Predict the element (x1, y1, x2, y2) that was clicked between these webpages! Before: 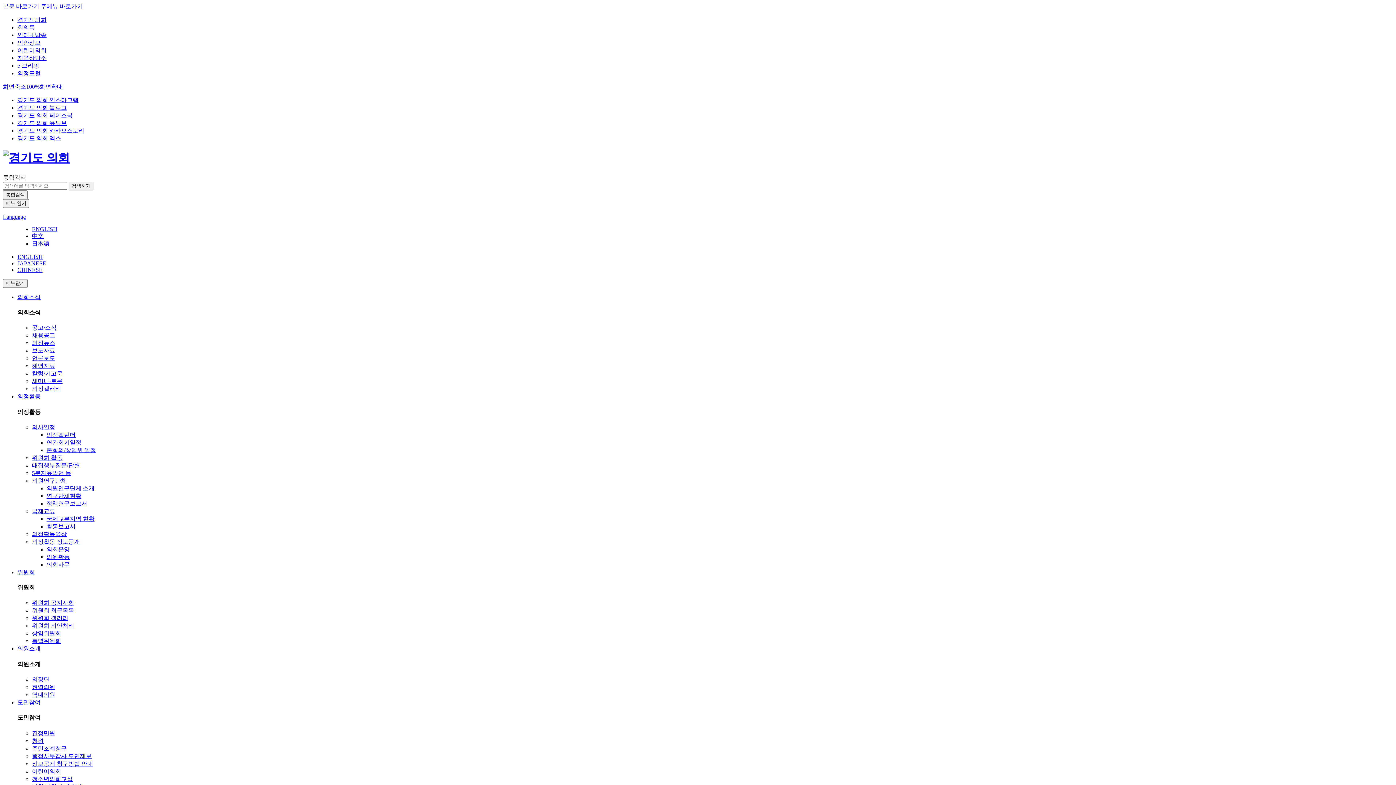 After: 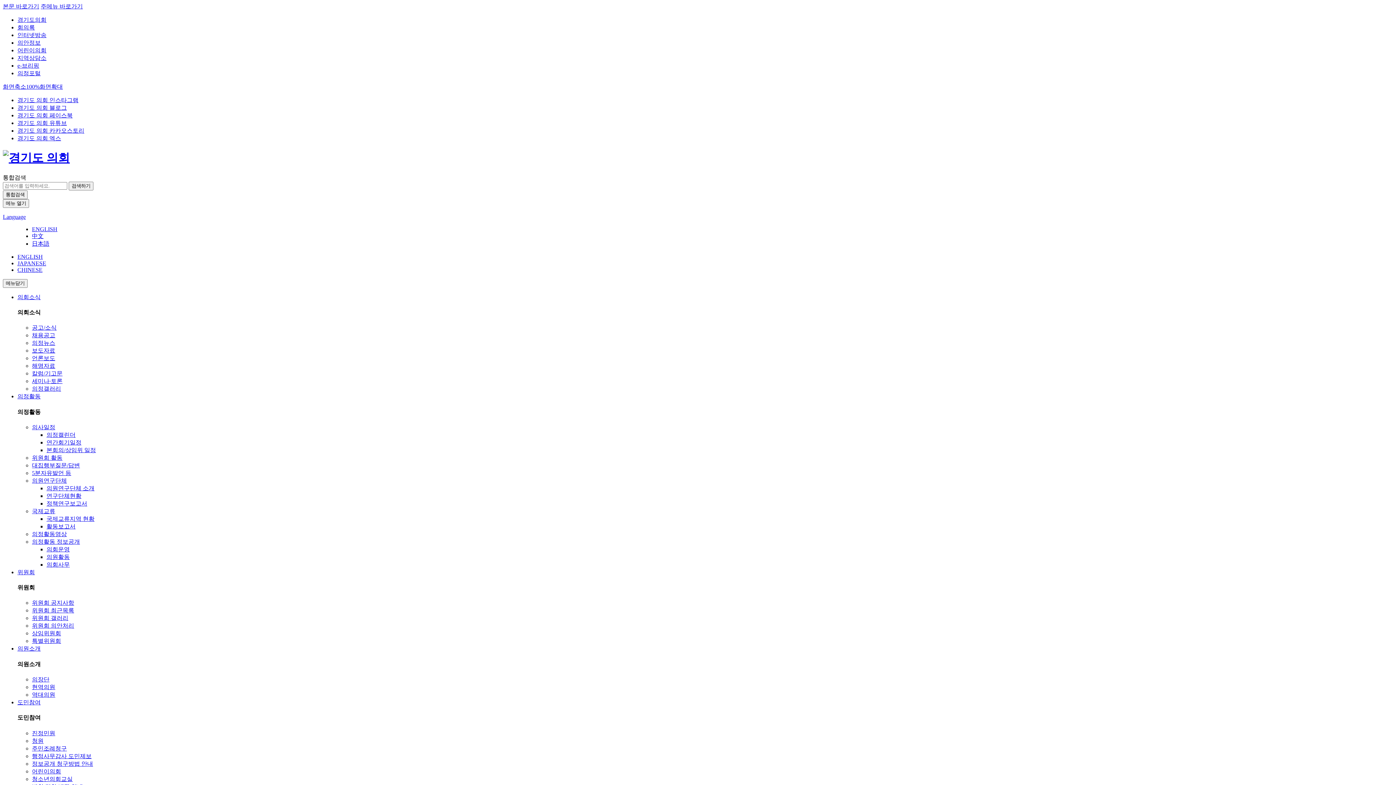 Action: bbox: (17, 104, 66, 110) label: 경기도 의회 블로그